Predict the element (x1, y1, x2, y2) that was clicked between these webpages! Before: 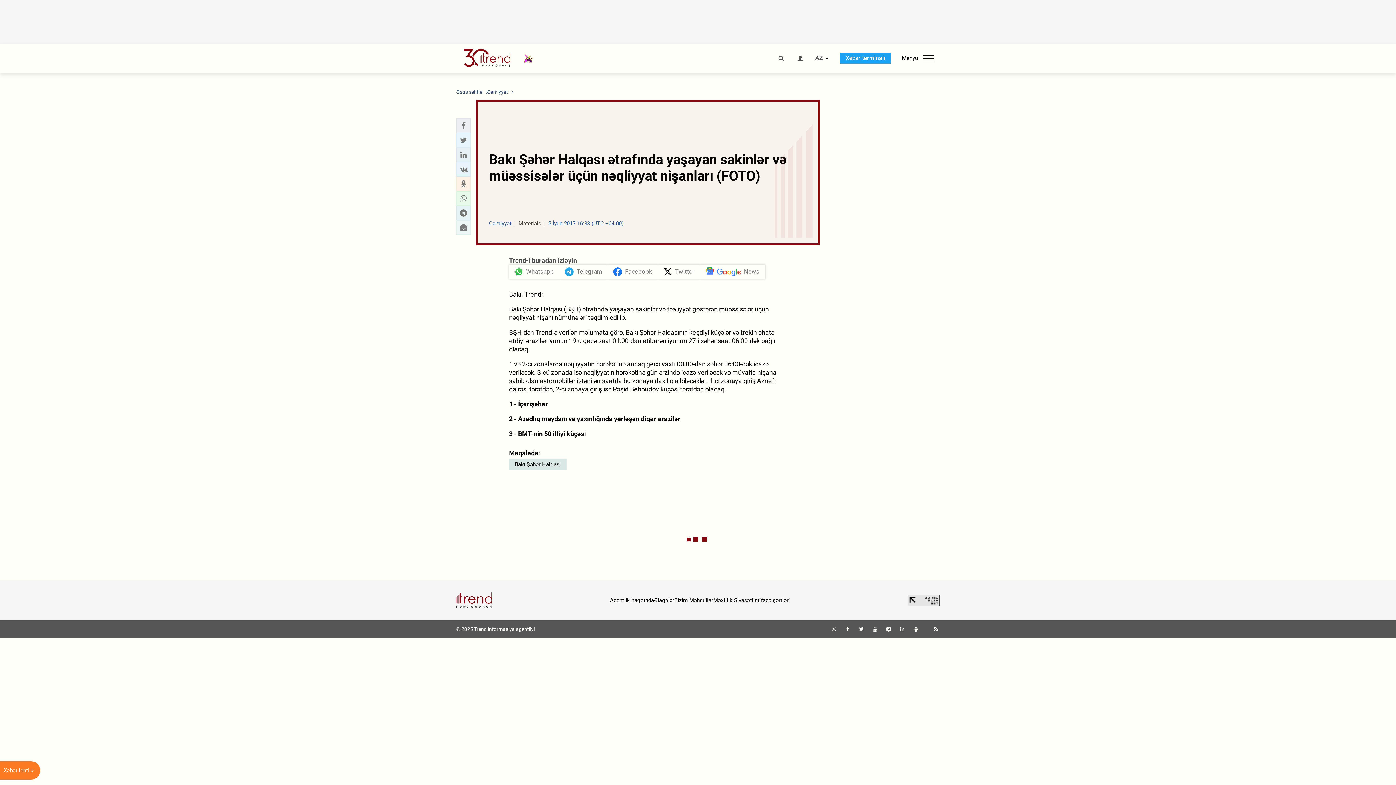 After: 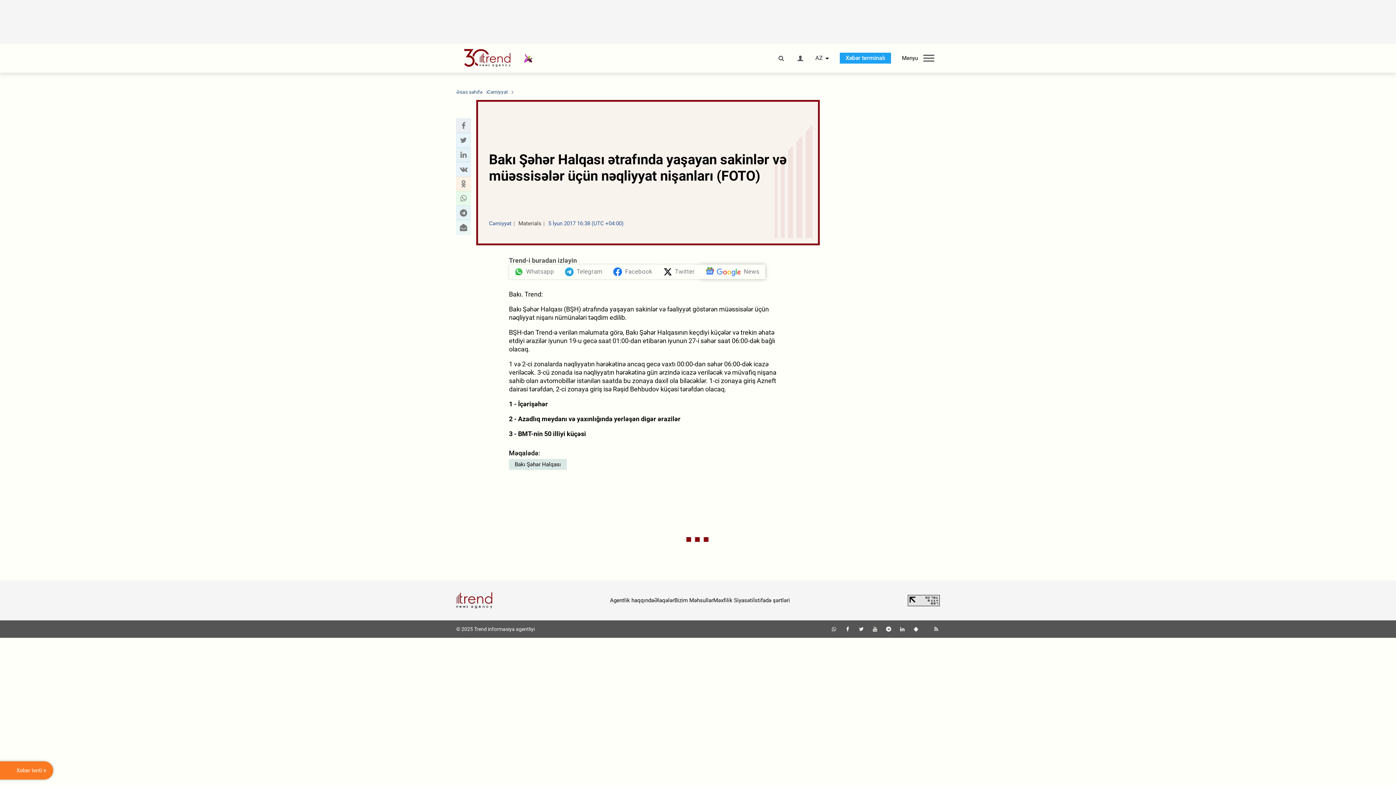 Action: label: News bbox: (700, 264, 765, 279)